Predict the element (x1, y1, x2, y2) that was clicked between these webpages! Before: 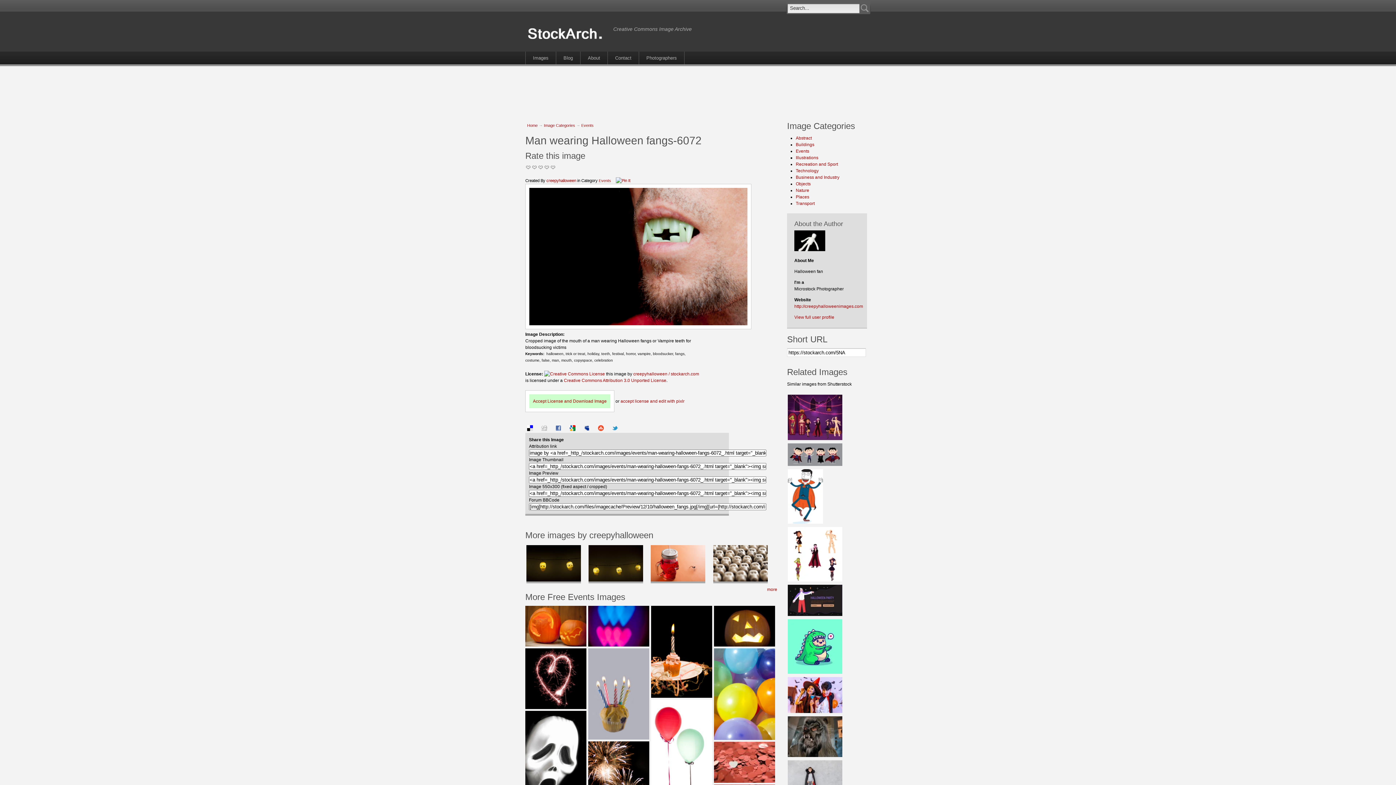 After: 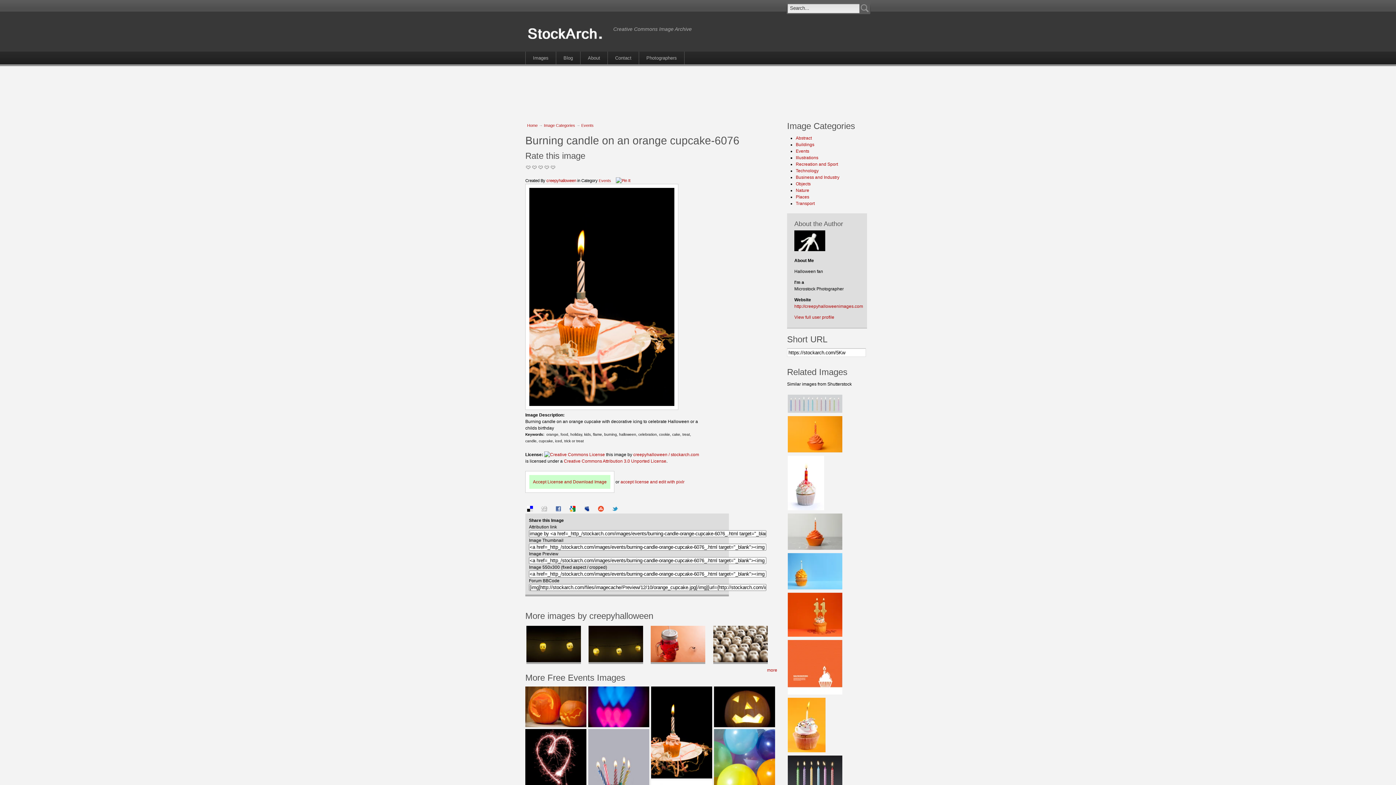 Action: bbox: (651, 694, 712, 699)